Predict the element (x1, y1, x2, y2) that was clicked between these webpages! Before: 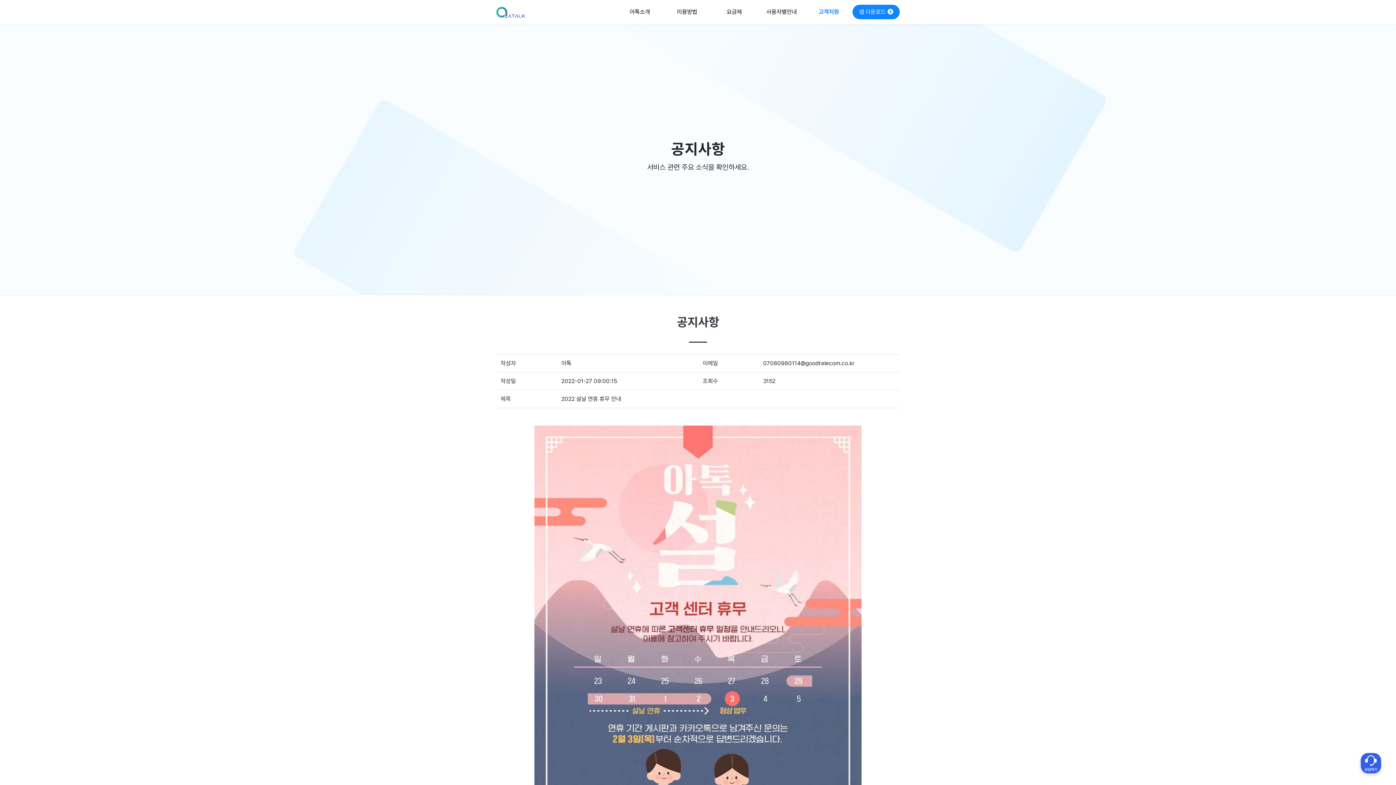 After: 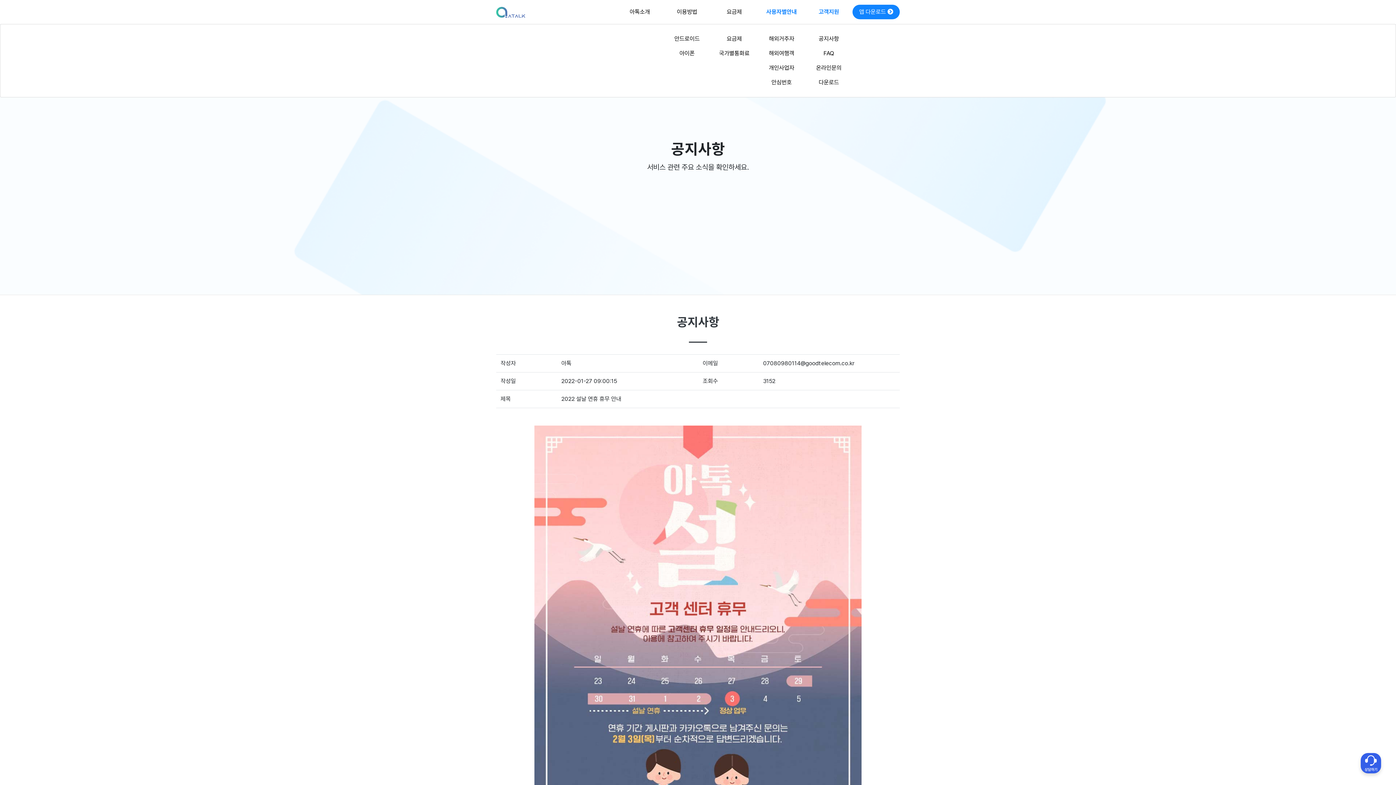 Action: label: 사용자별안내 bbox: (758, 4, 805, 19)